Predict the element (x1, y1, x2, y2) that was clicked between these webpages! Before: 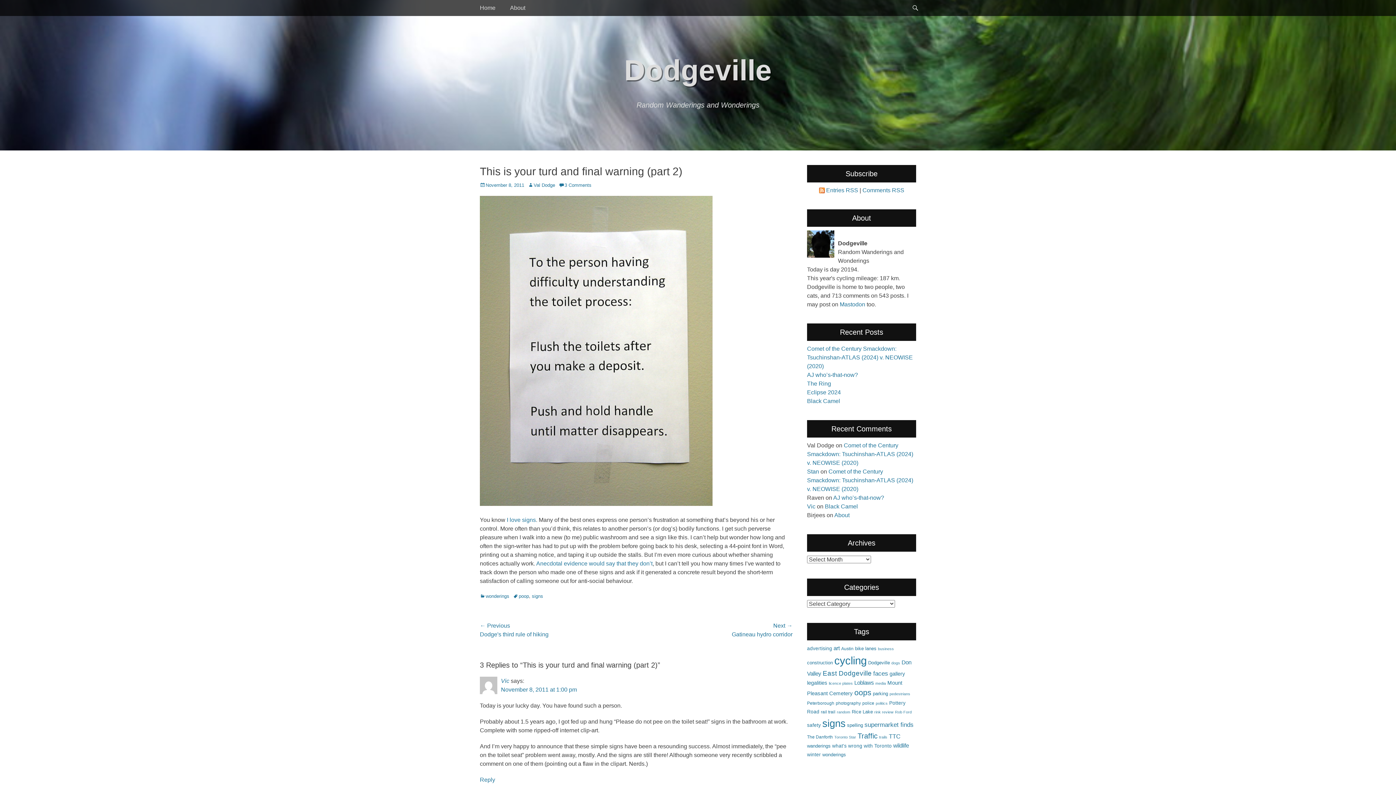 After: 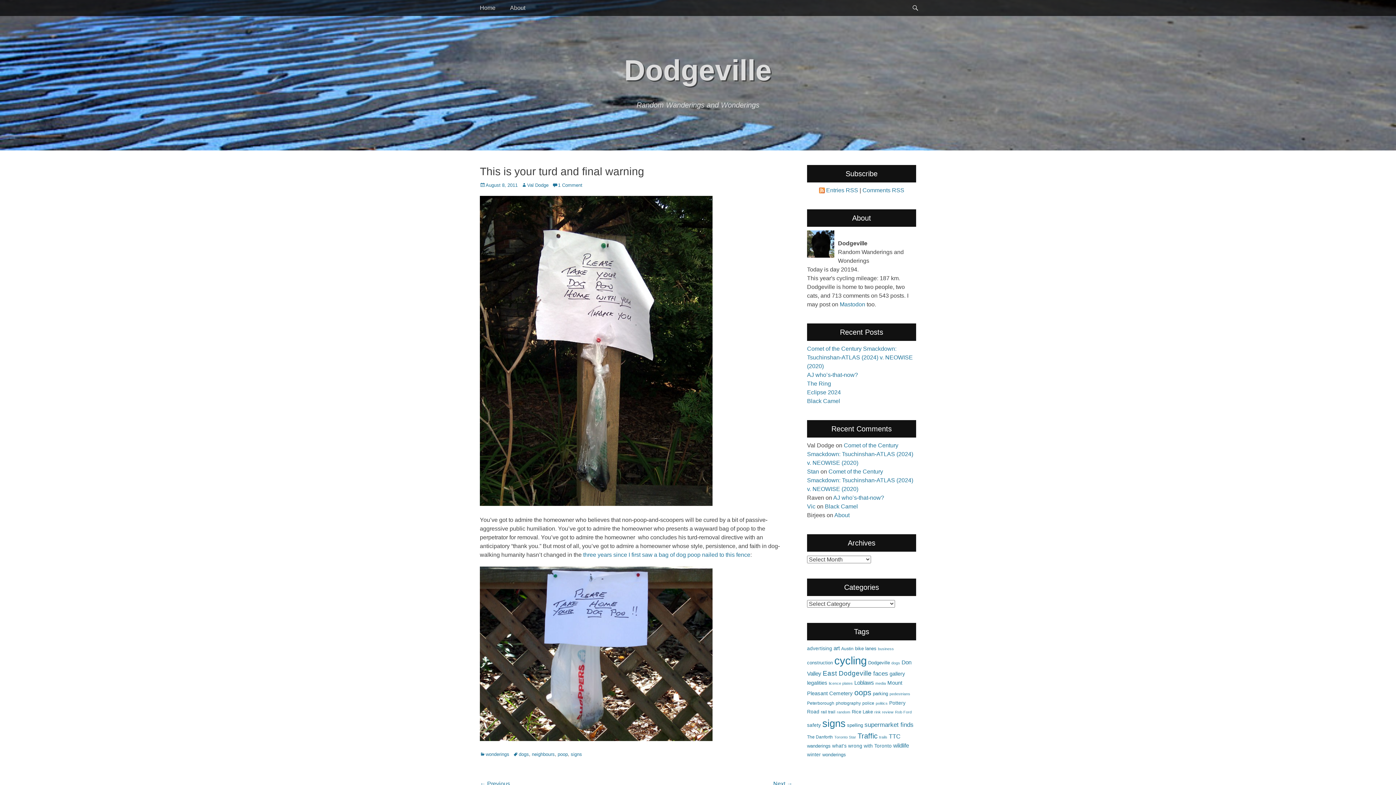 Action: label: Anecdotal evidence would say that they don’t bbox: (536, 560, 652, 566)